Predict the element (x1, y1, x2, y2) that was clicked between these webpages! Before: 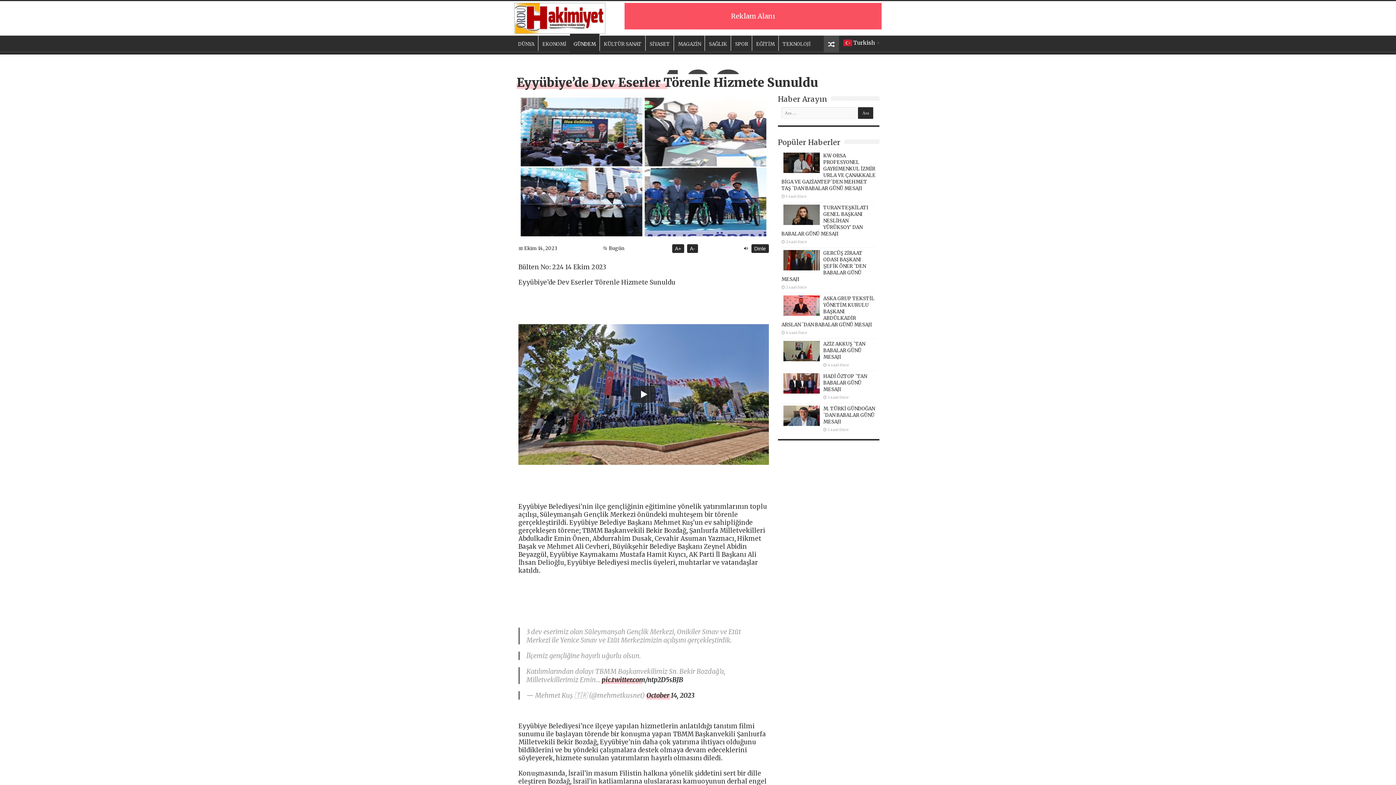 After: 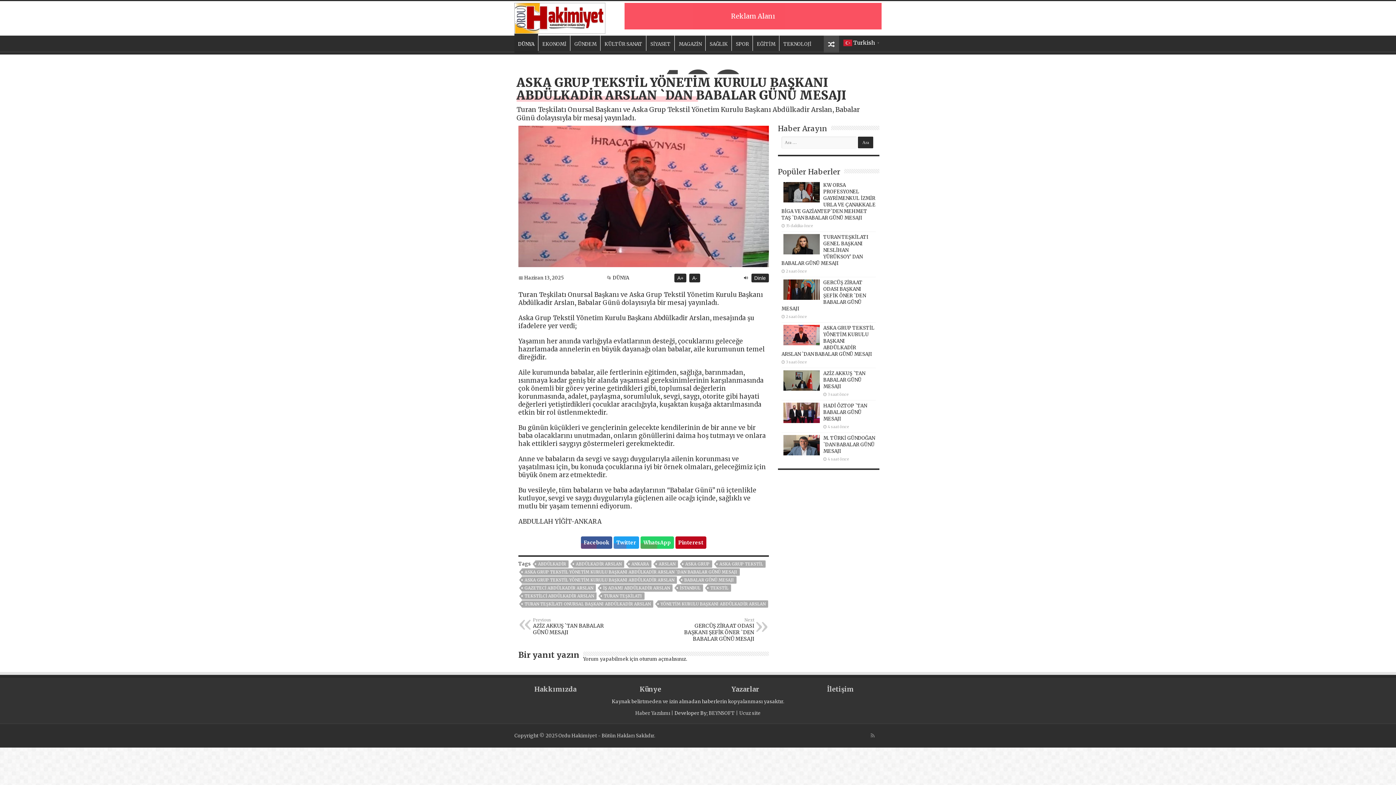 Action: bbox: (781, 295, 874, 327) label: ASKA GRUP TEKSTİL YÖNETİM KURULU BAŞKANI ABDÜLKADİR ARSLAN `DAN BABALAR GÜNÜ MESAJI